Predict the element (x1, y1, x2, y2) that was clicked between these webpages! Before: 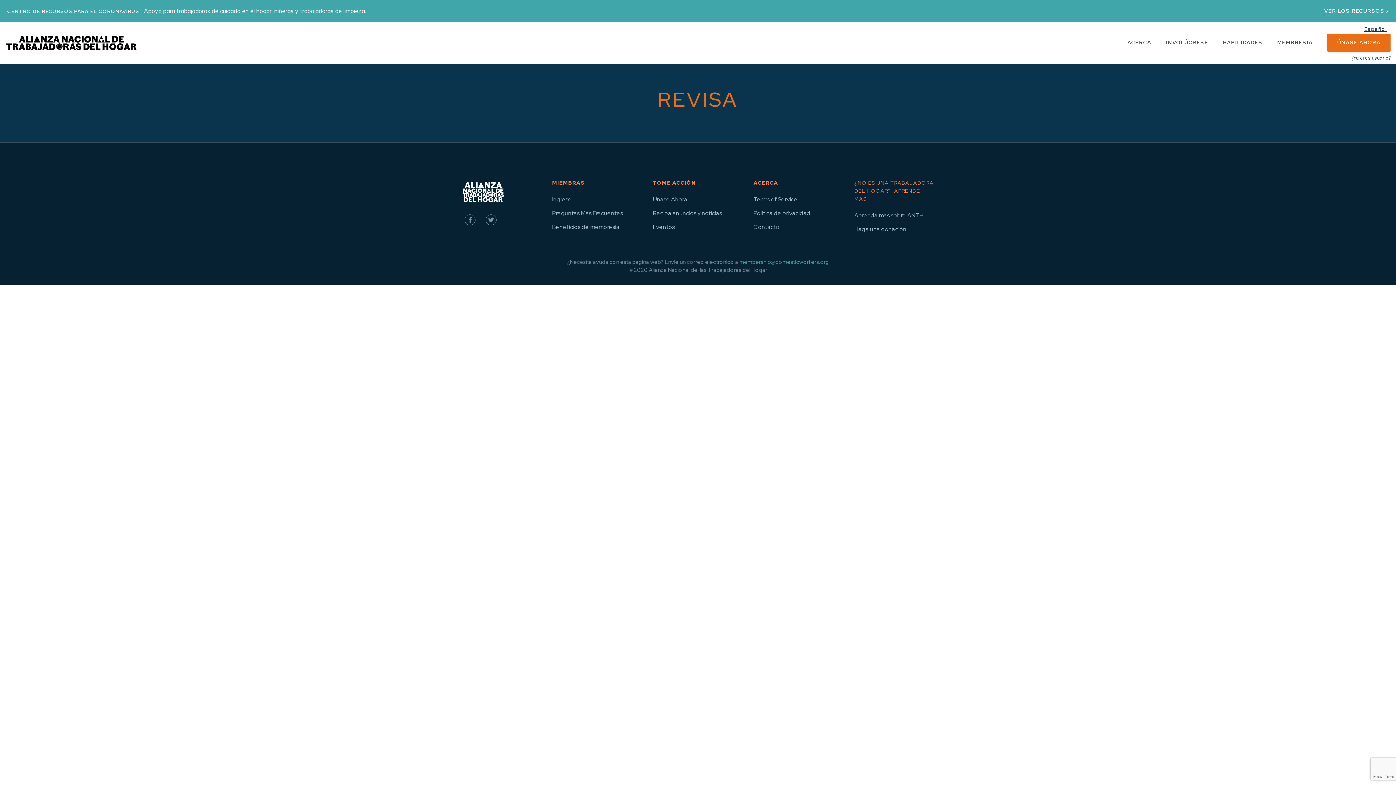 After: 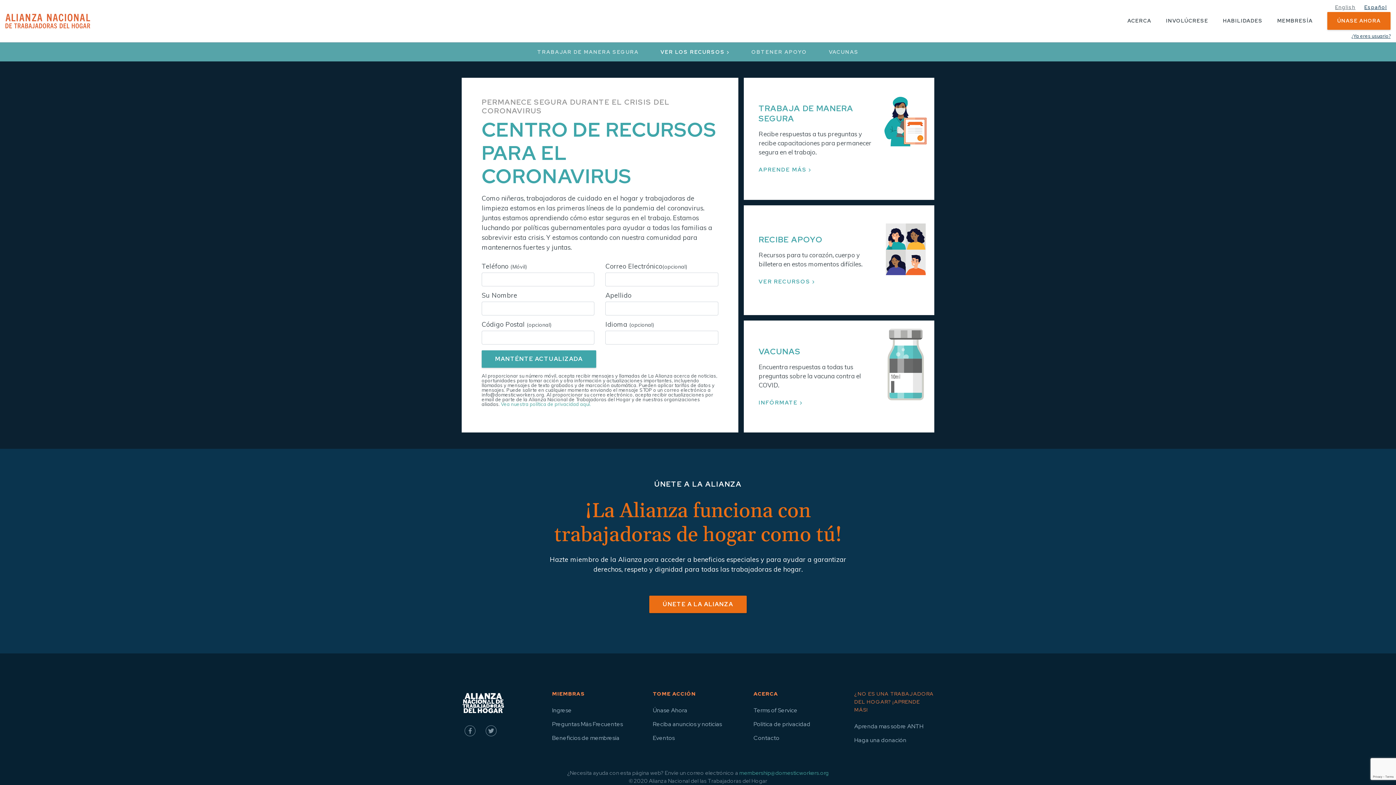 Action: bbox: (0, 0, 366, 21) label: CENTRO DE RECURSOS PARA EL CORONAVIRUS Apoyo para trabajadoras de cuidado en el hogar, niñeras y trabajadoras de limpieza.